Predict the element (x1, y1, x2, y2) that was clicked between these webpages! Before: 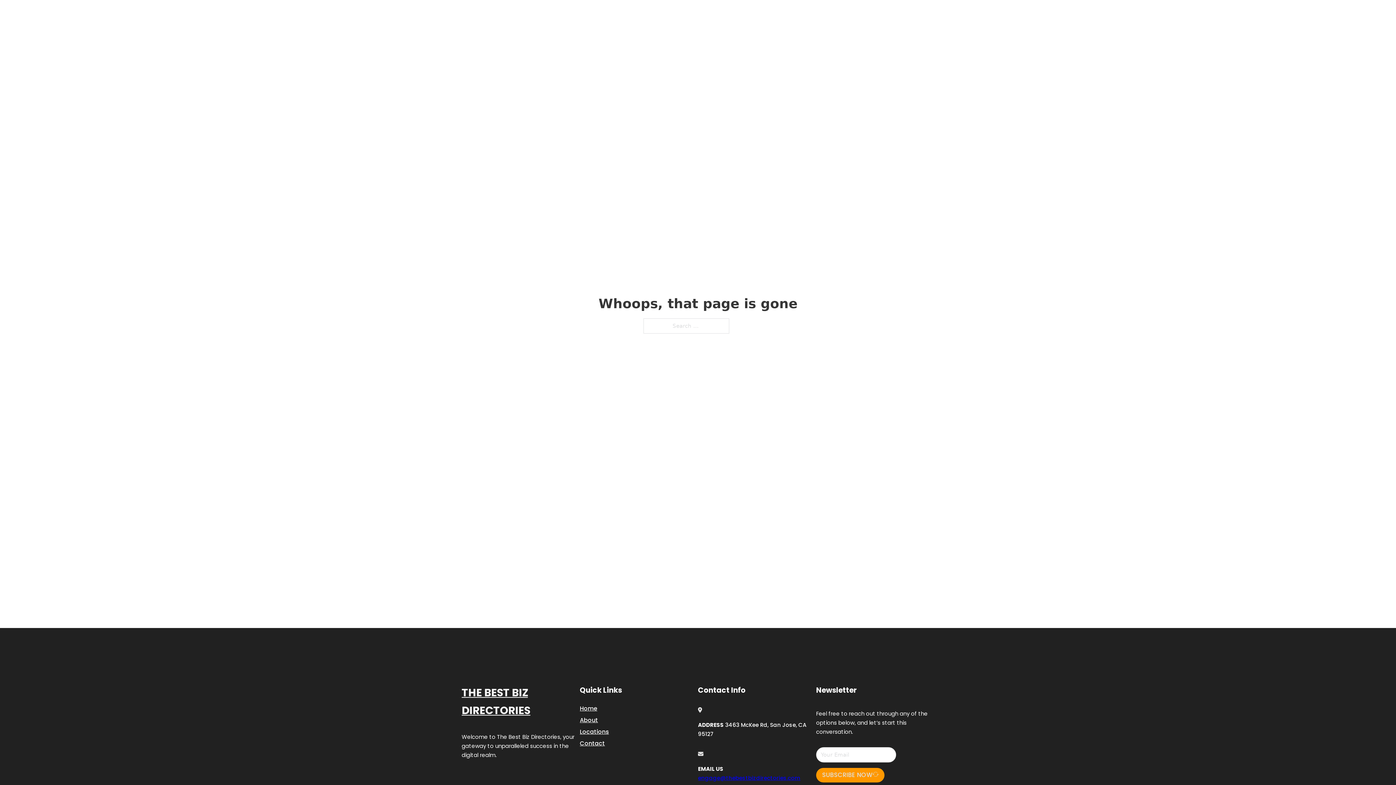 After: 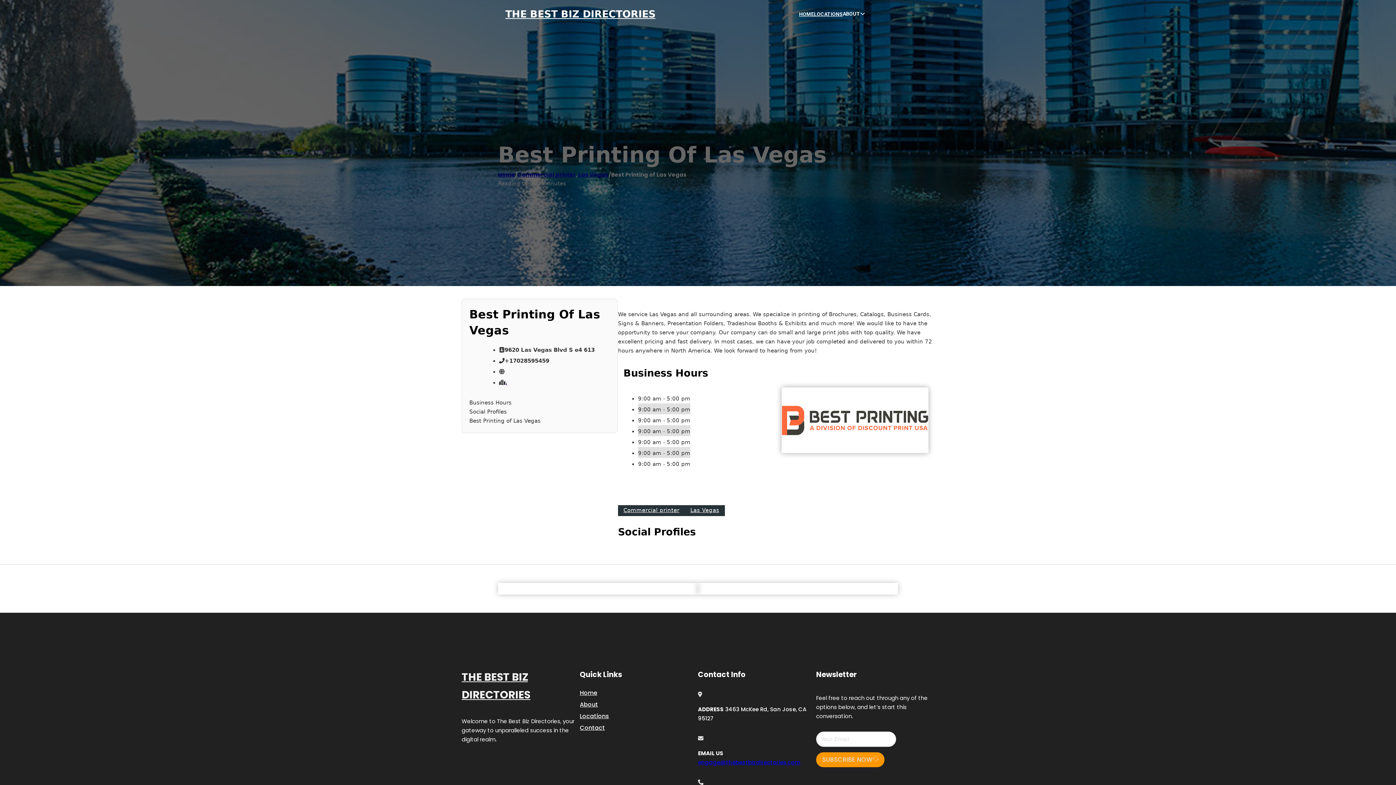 Action: bbox: (461, 684, 580, 719) label: THE BEST BIZ DIRECTORIES